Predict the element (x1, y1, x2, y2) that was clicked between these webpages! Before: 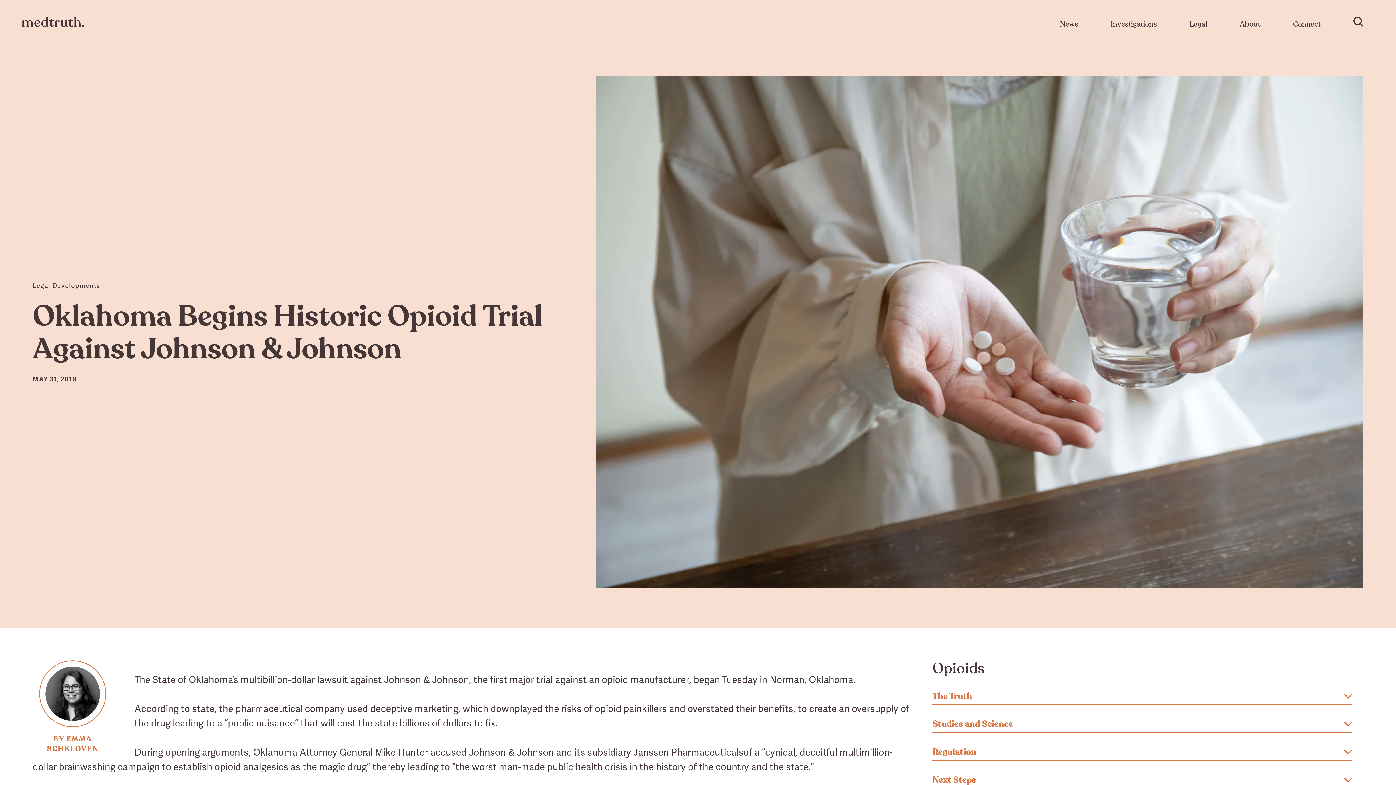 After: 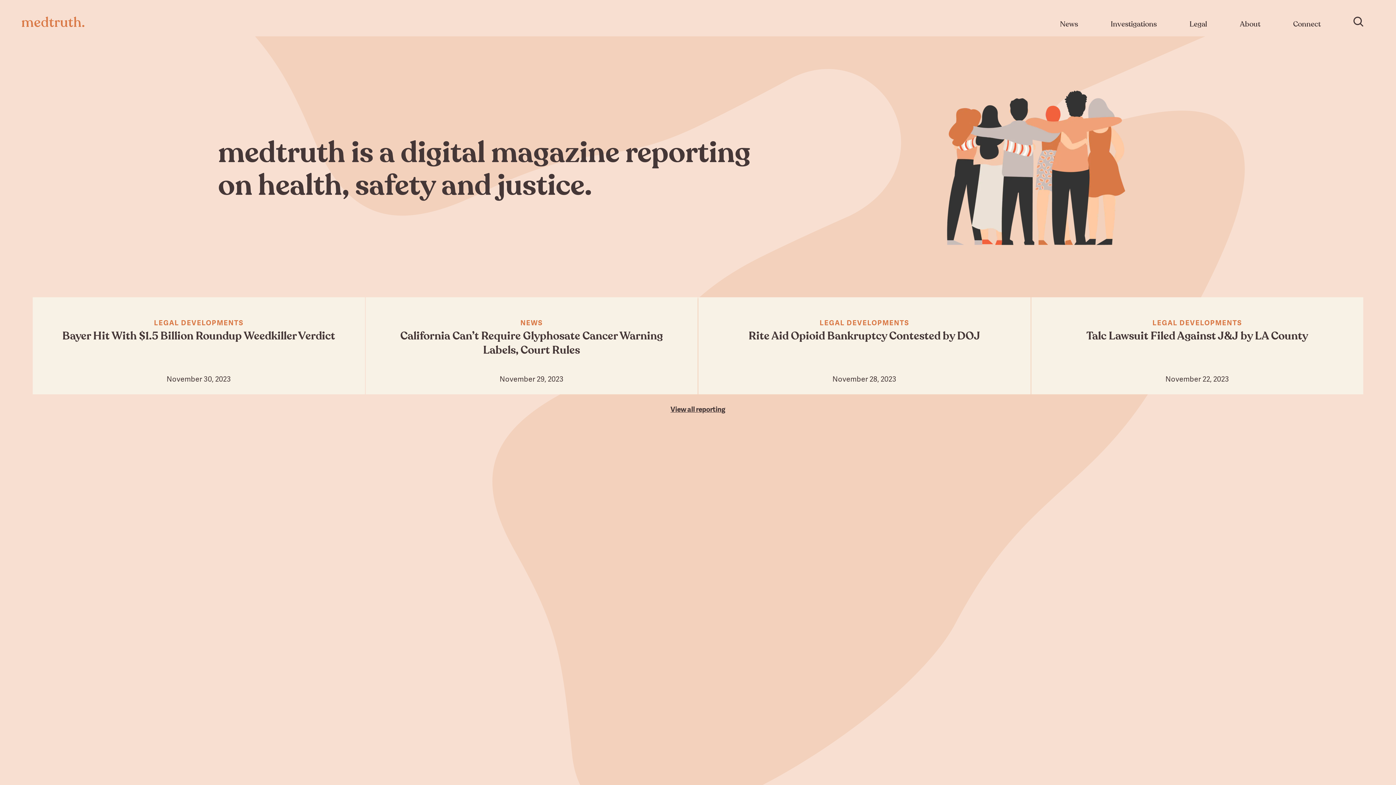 Action: bbox: (21, 14, 84, 29)